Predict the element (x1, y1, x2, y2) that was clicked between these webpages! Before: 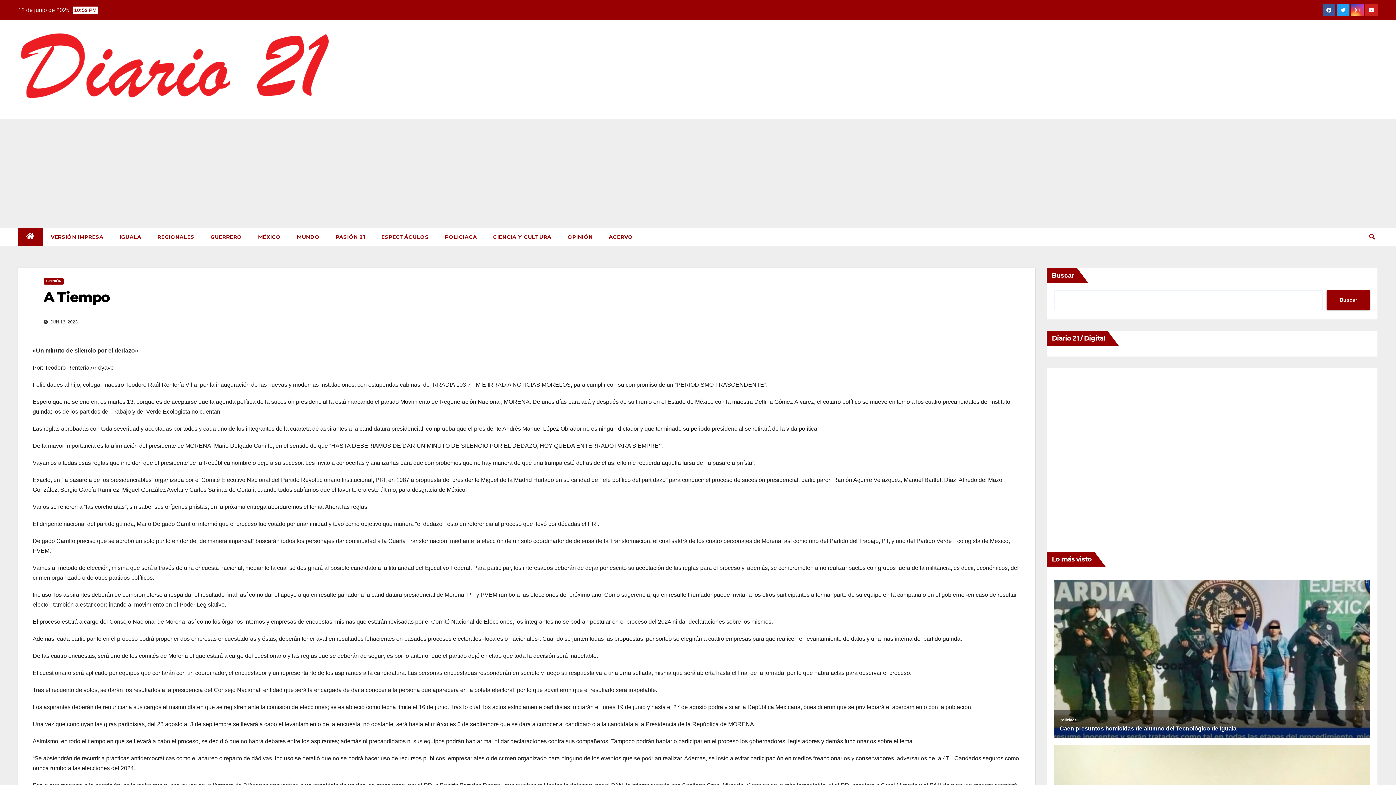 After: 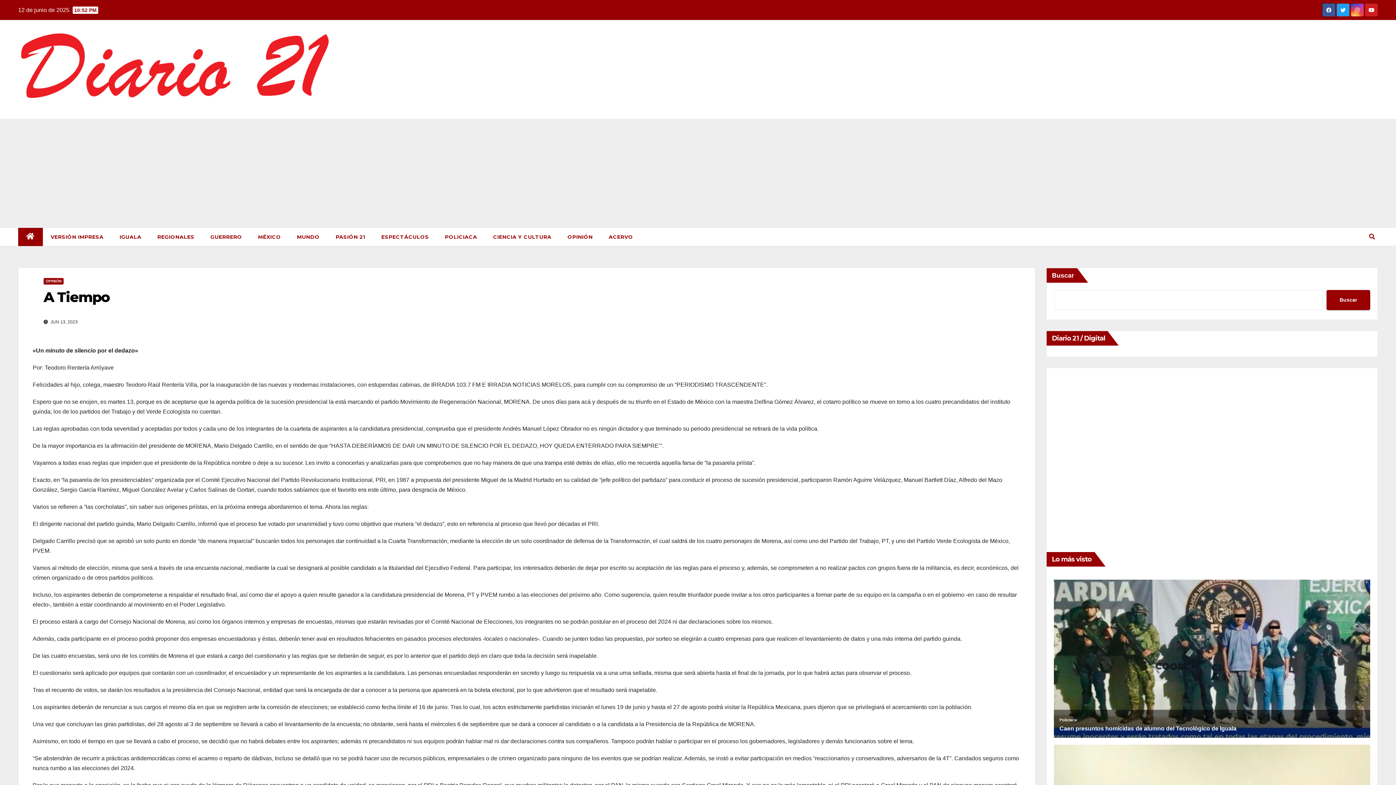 Action: bbox: (1322, 11, 1335, 17)